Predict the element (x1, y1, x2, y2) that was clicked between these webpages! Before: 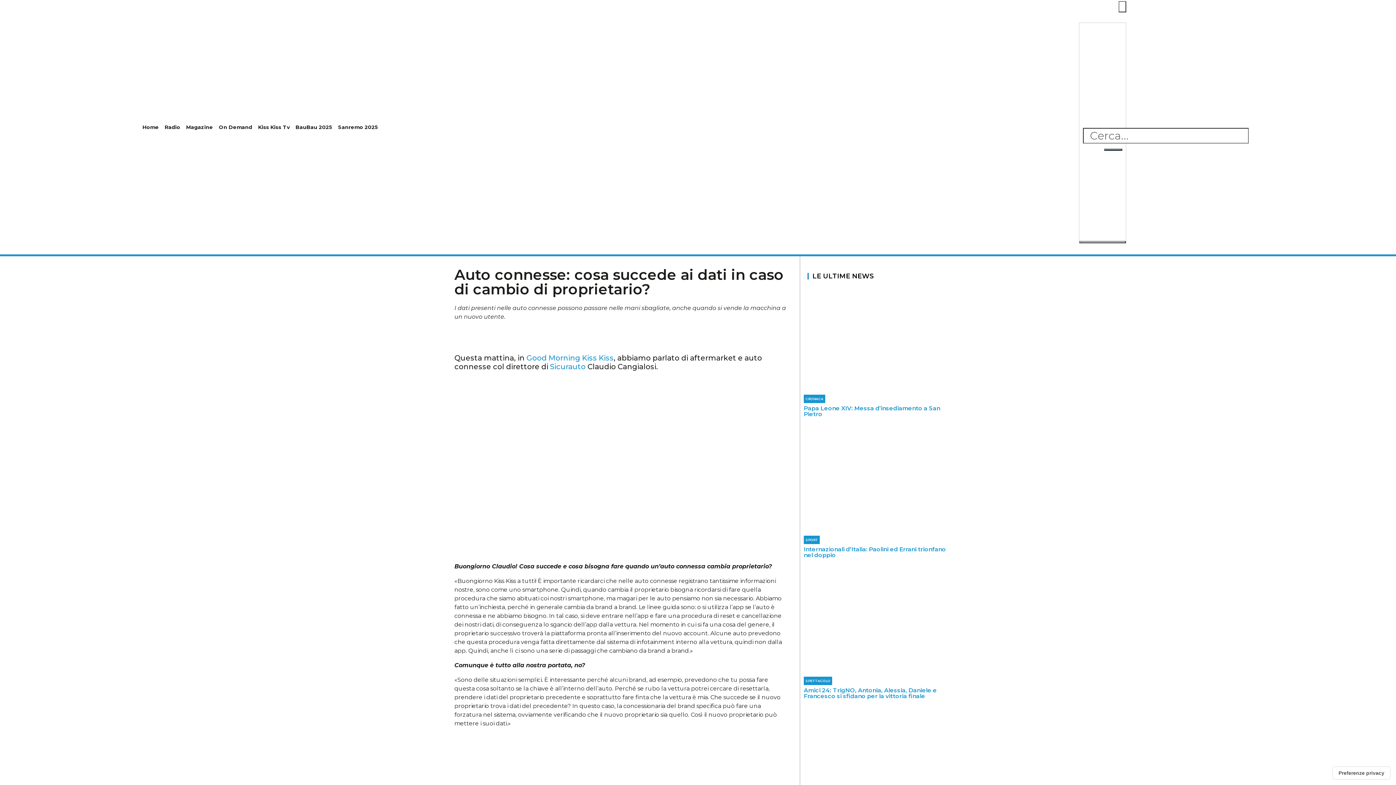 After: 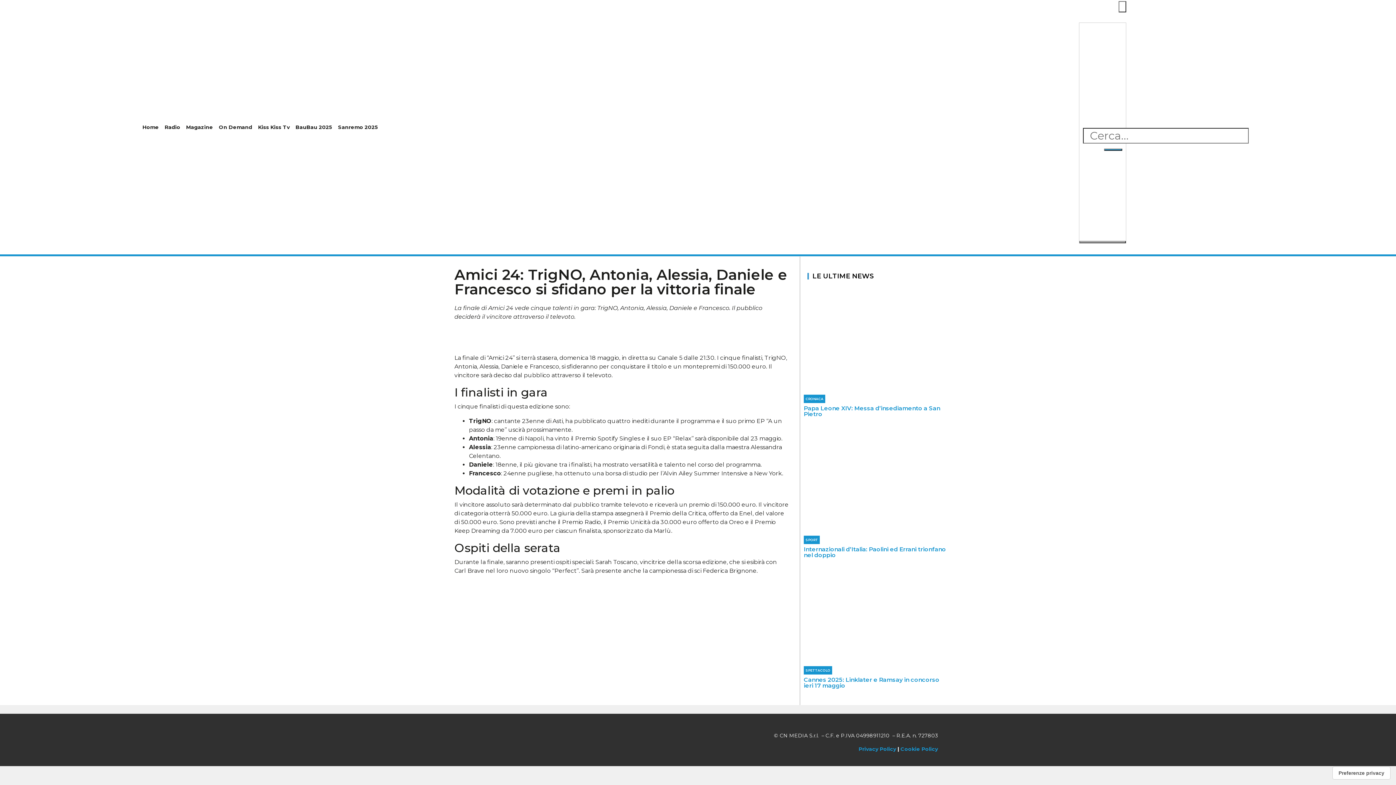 Action: bbox: (804, 623, 949, 629)